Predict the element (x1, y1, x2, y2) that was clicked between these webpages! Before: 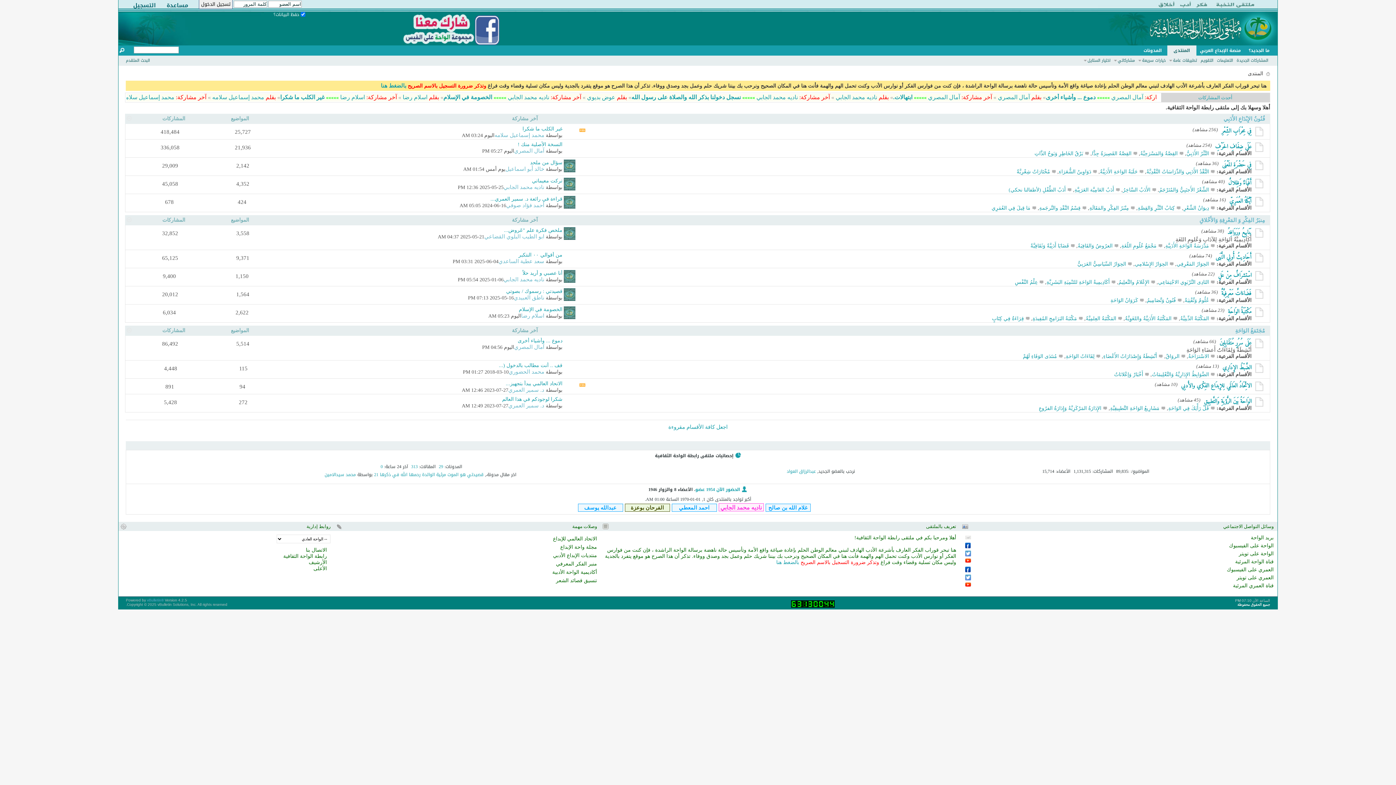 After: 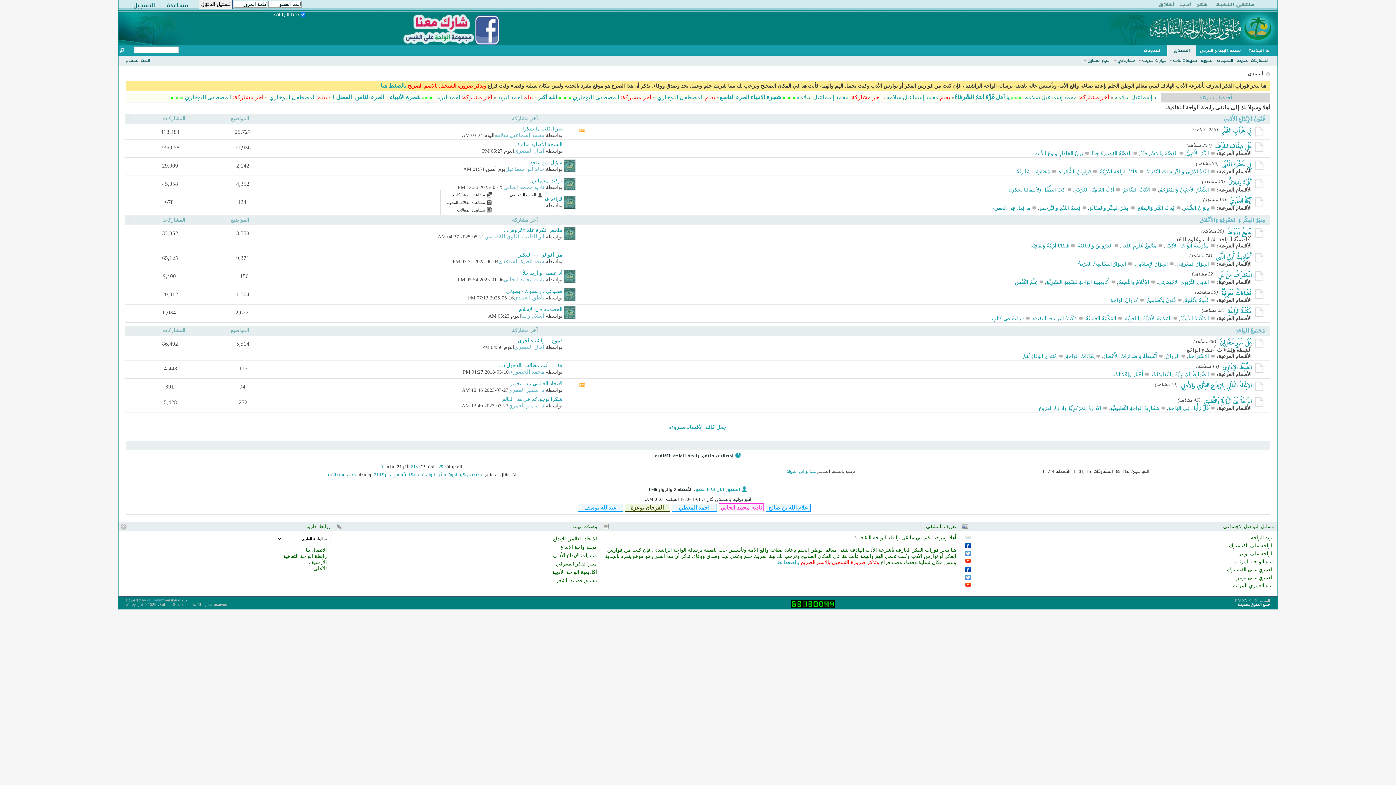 Action: bbox: (503, 184, 544, 190) label: ناديه محمد الجابي